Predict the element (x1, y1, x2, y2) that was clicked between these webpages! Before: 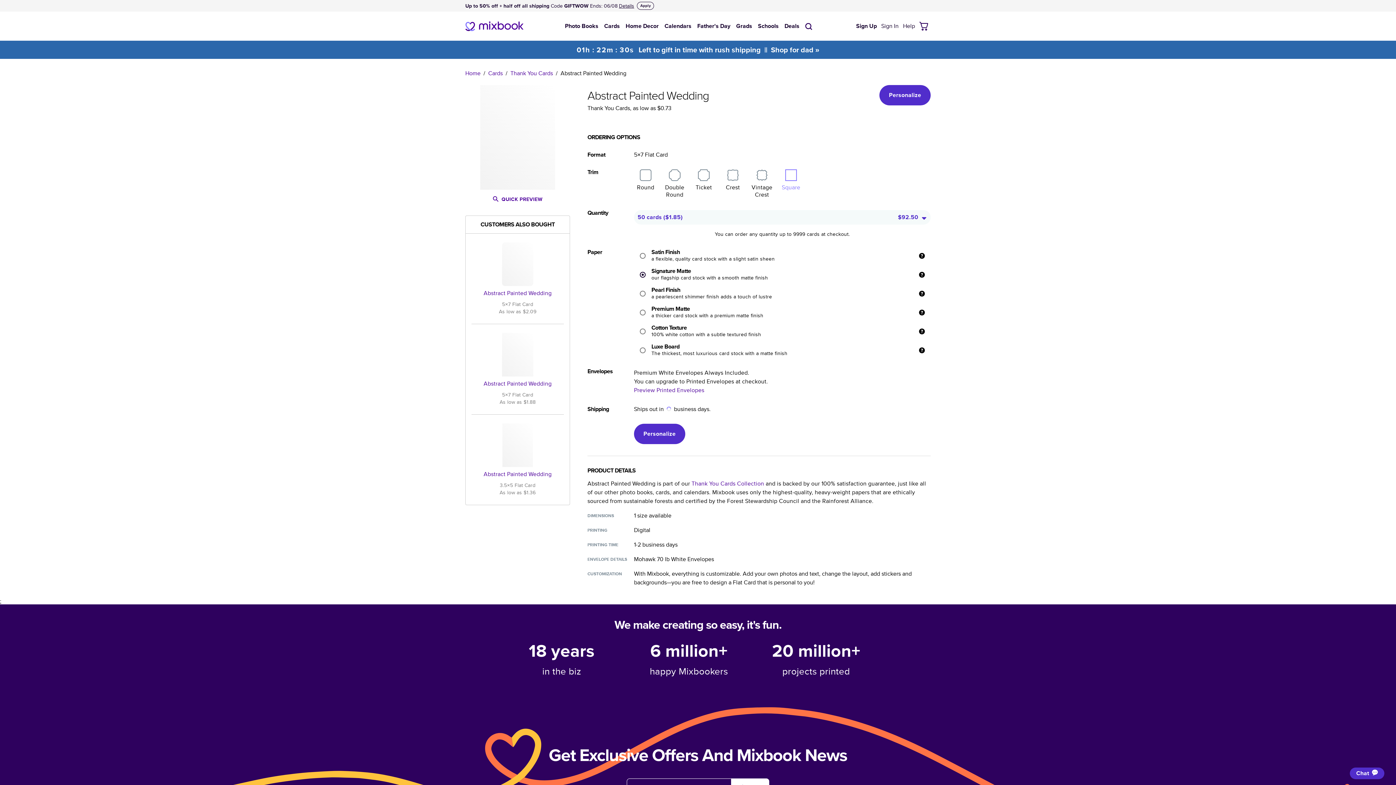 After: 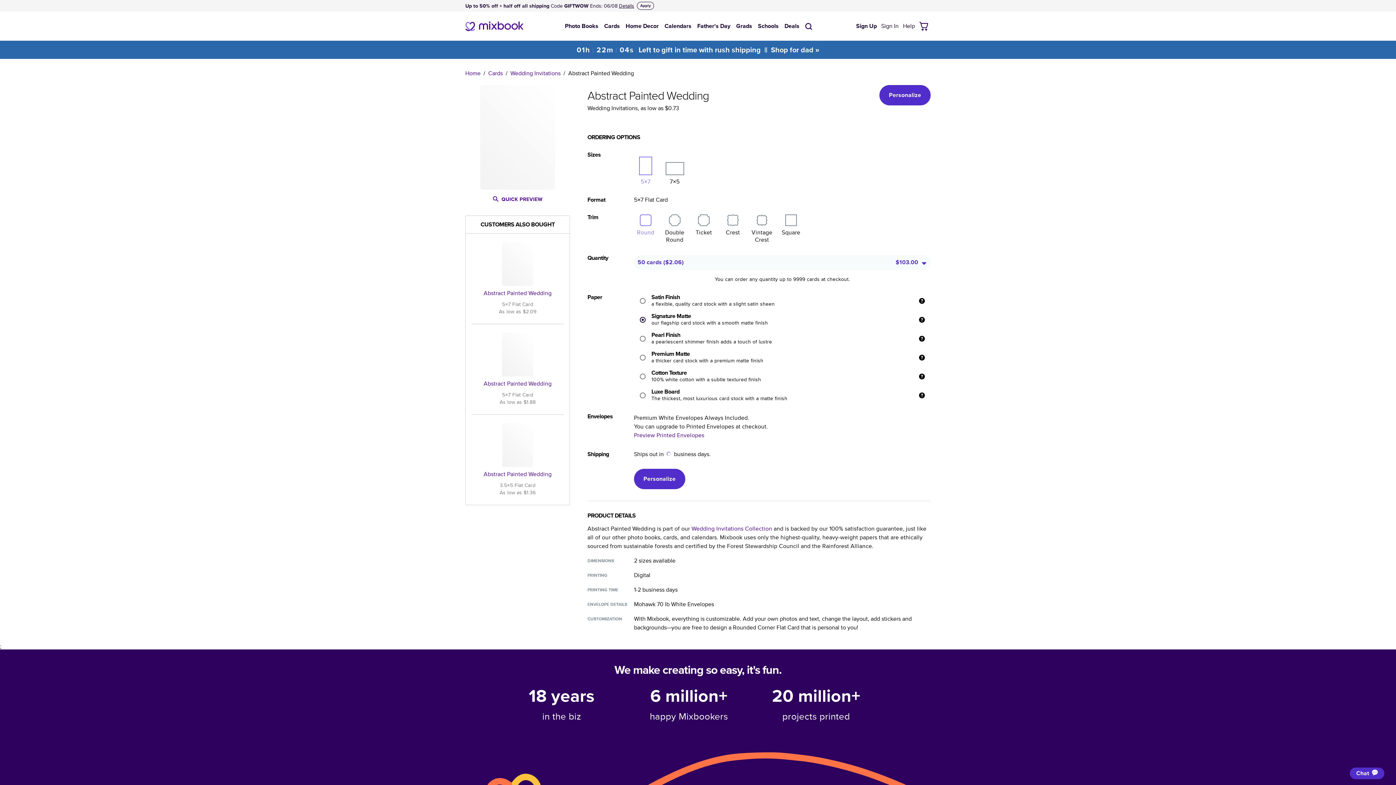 Action: label: Abstract Painted Wedding

5×7 Flat Card

As low as $2.09 bbox: (471, 233, 564, 324)